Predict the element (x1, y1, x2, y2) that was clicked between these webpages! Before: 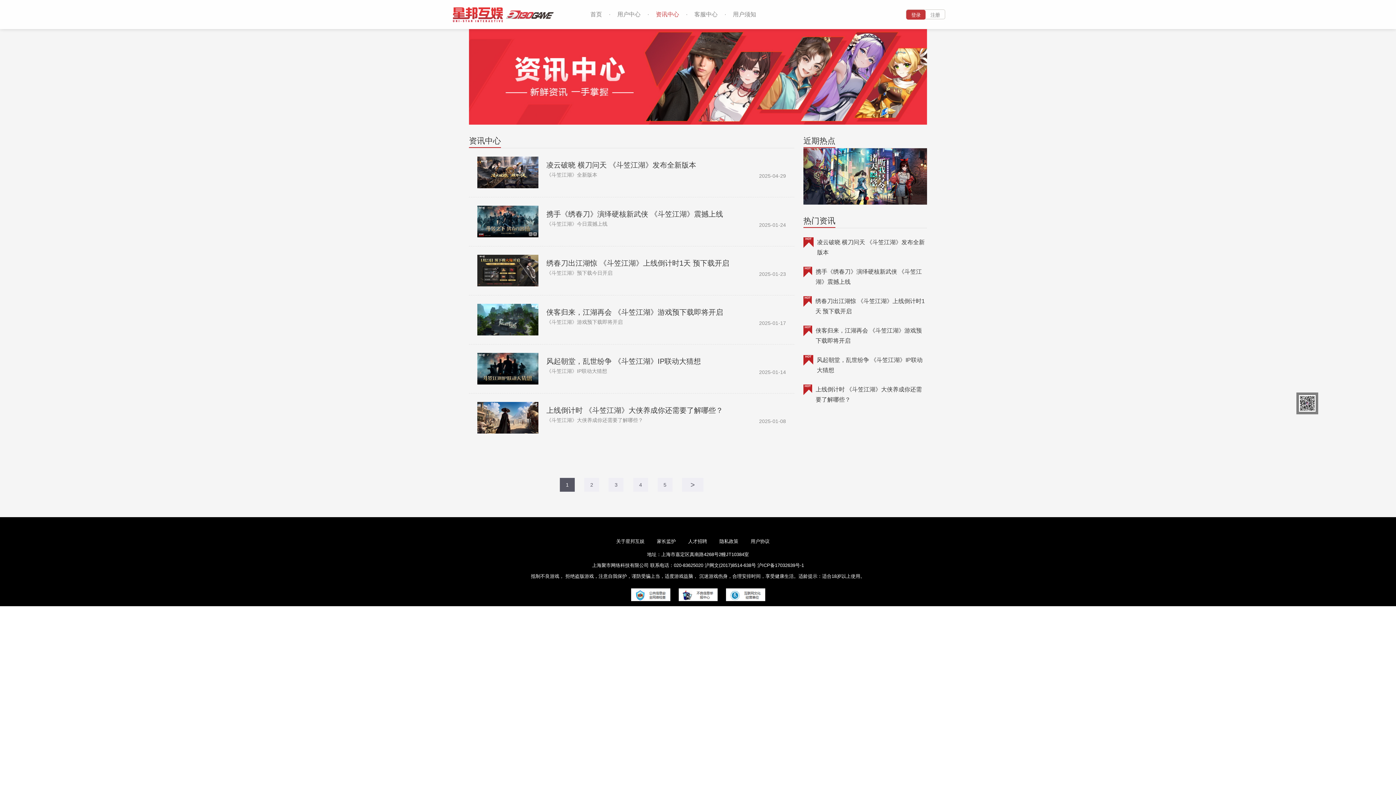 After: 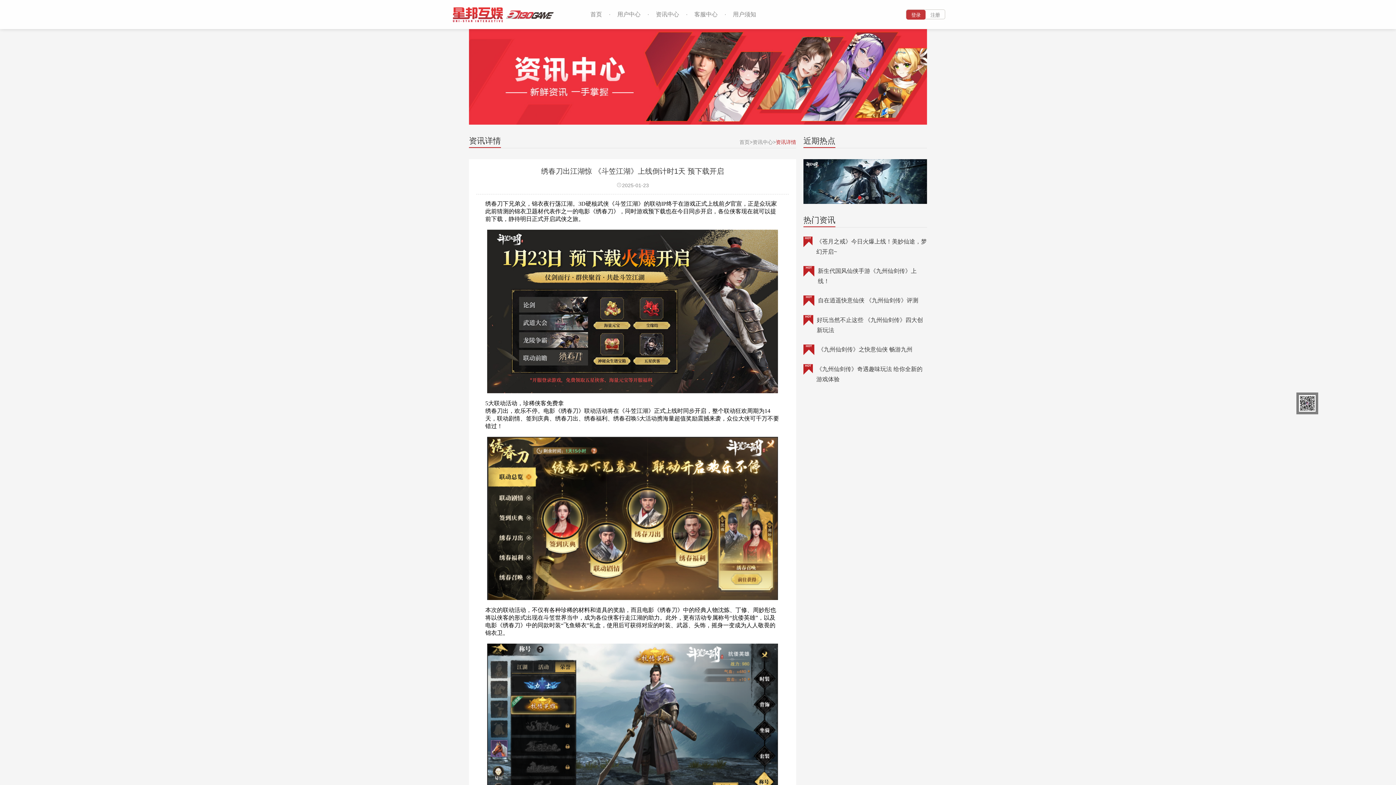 Action: label: 绣春刀出江湖惊 《斗笠江湖》上线倒计时1天 预下载开启

《斗笠江湖》预下载今日开启

2025-01-23 bbox: (477, 254, 786, 286)